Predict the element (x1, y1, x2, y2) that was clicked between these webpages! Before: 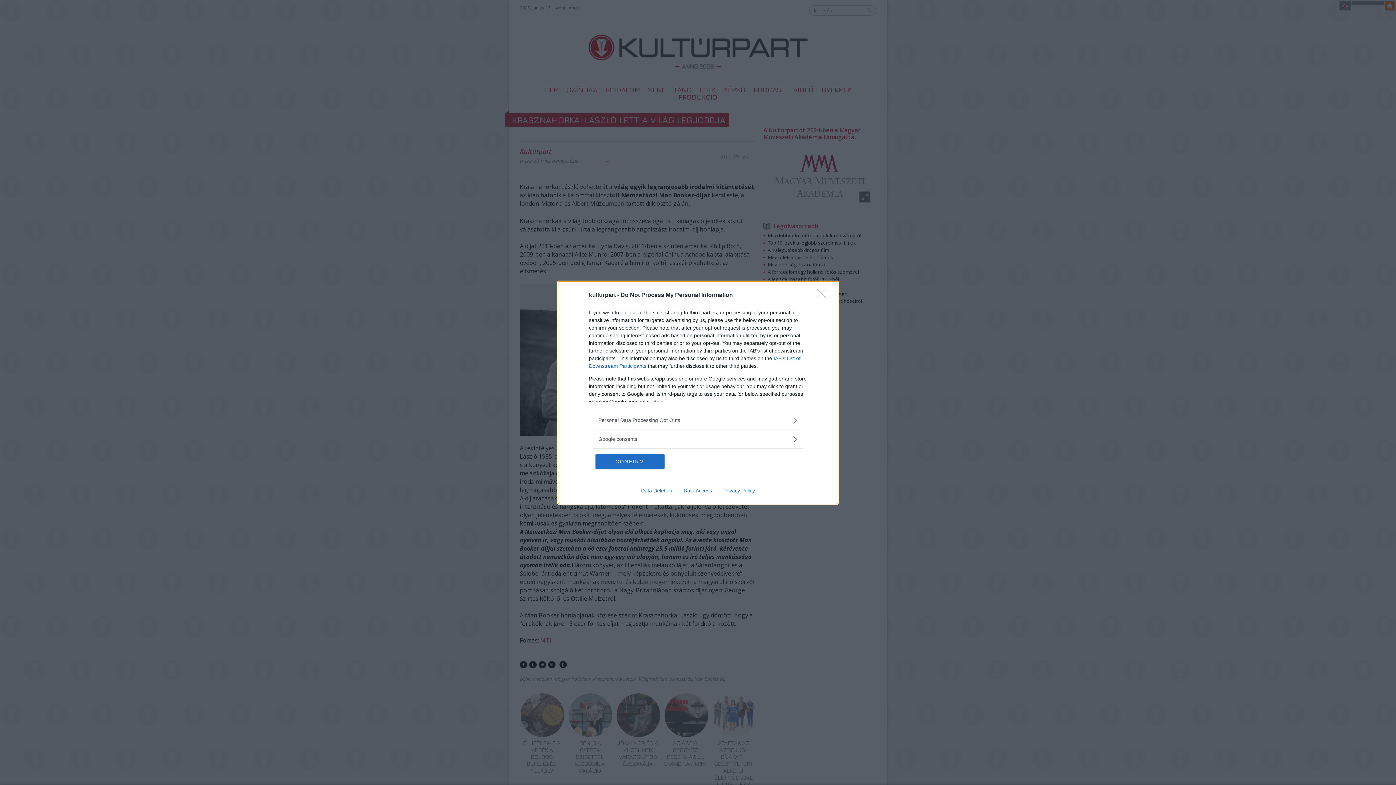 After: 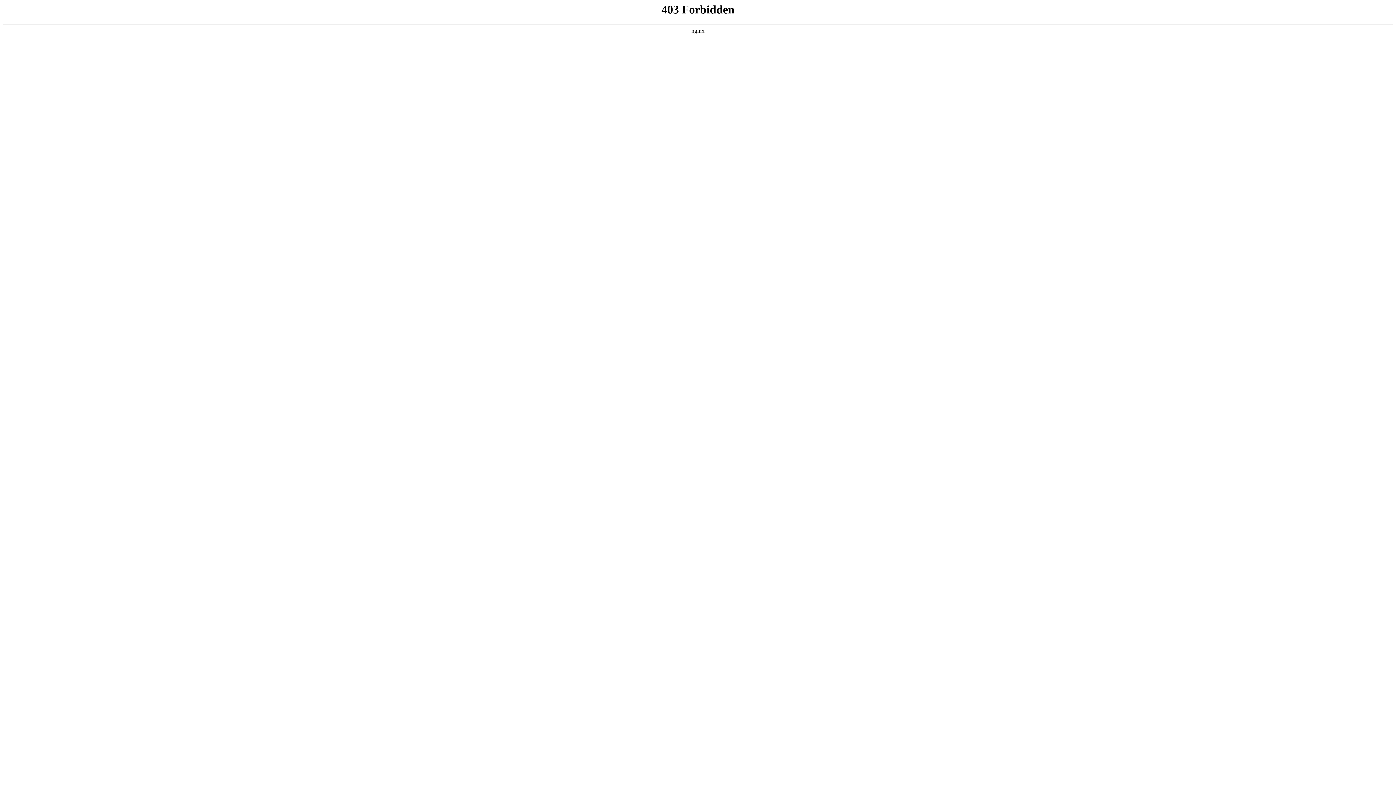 Action: label: Data Deletion bbox: (635, 487, 678, 493)